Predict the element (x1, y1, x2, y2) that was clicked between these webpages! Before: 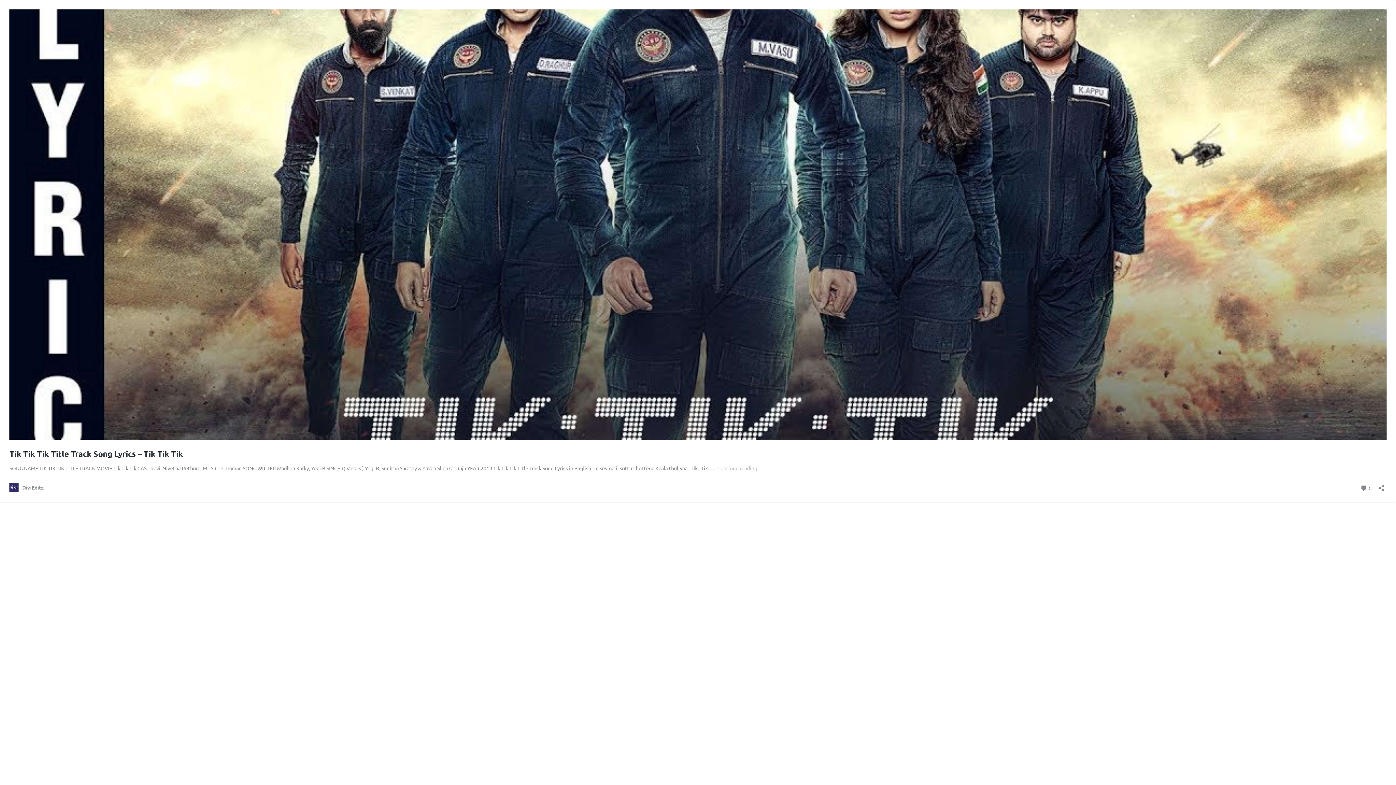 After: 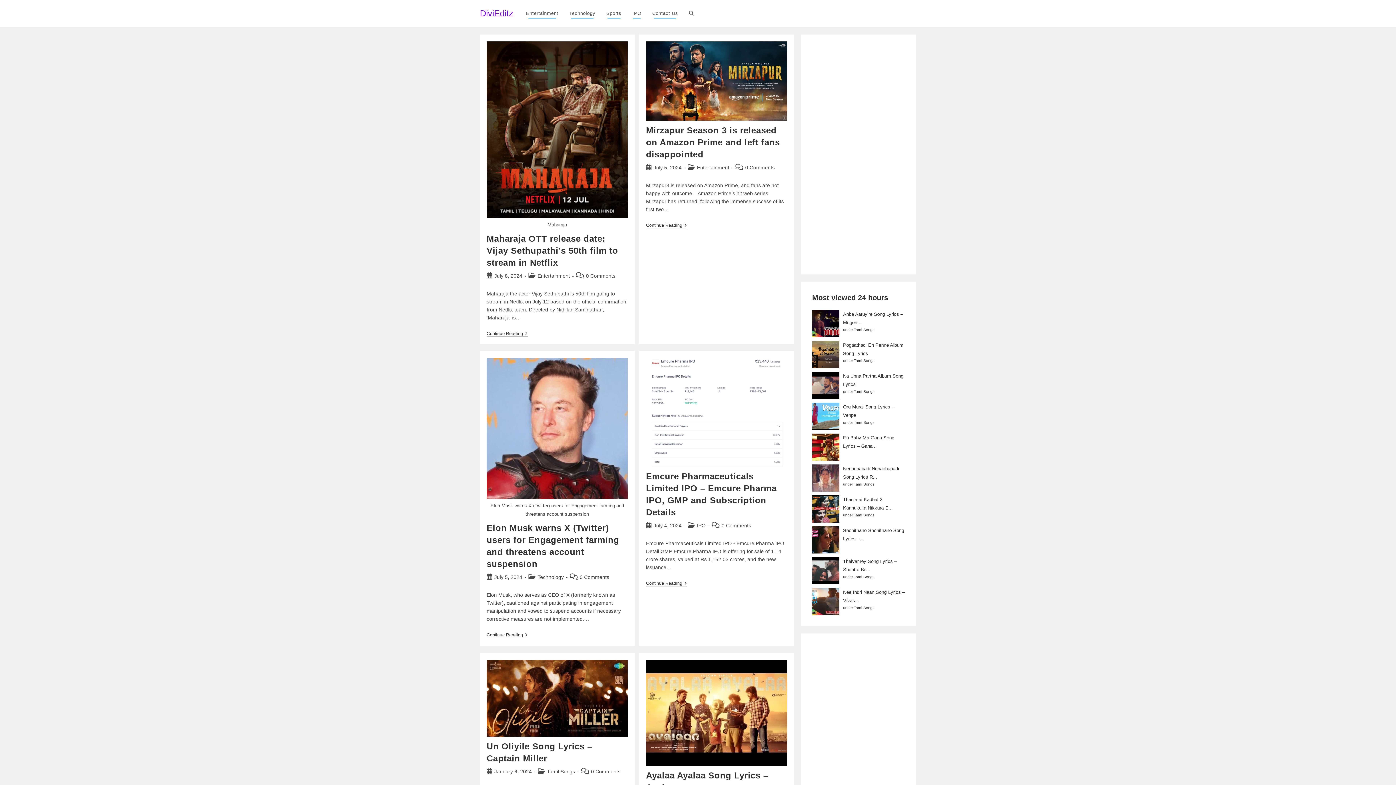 Action: label: DiviEditz bbox: (9, 483, 43, 492)